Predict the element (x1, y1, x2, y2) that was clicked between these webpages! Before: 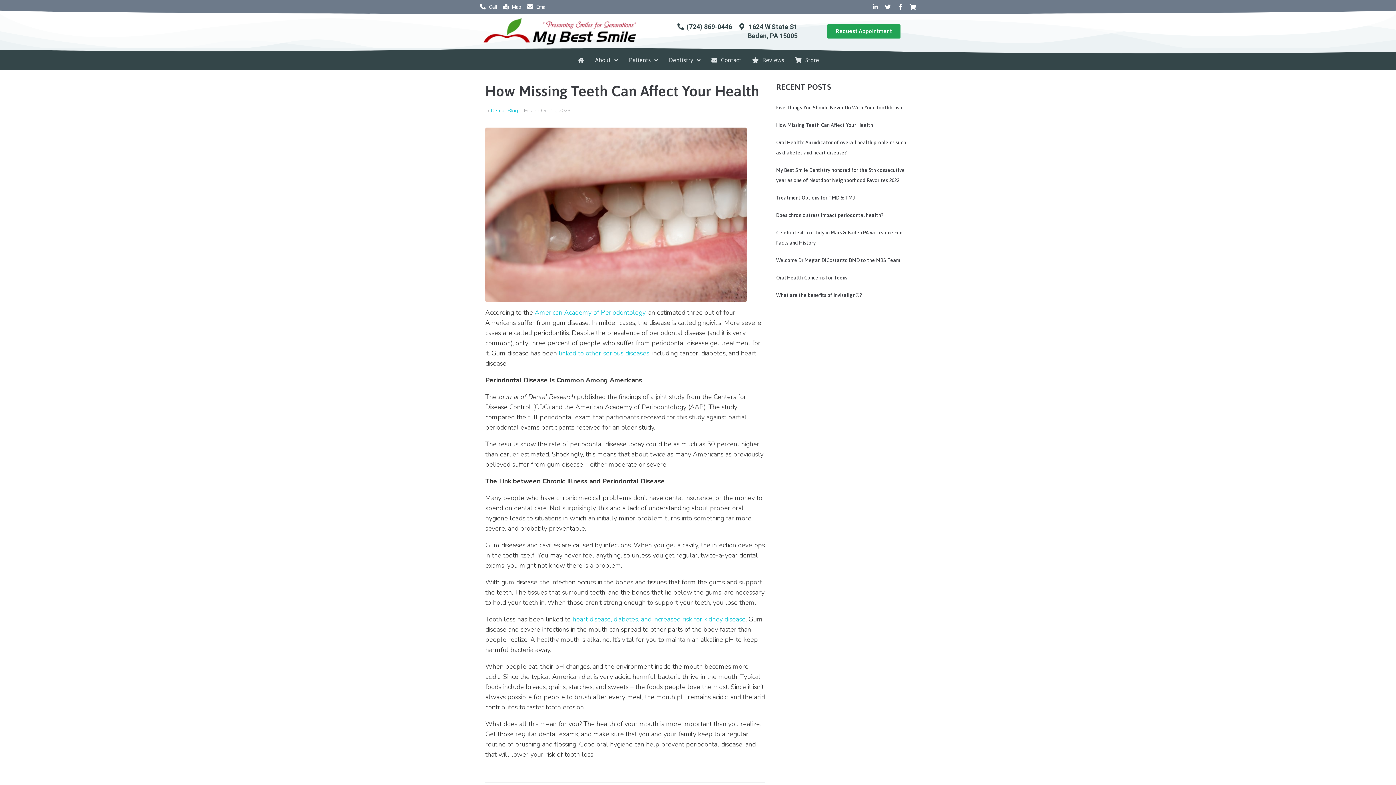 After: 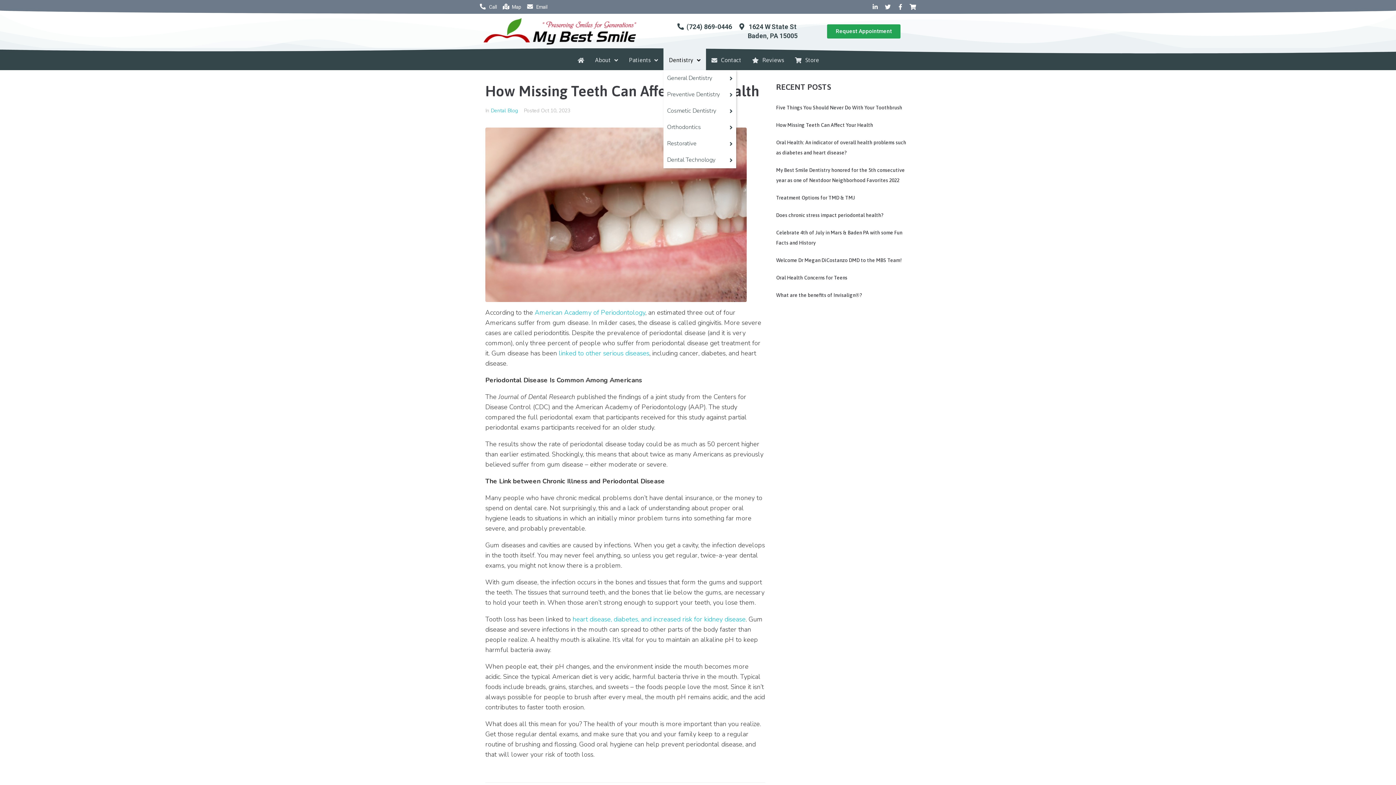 Action: label: Dentistry bbox: (663, 48, 706, 70)